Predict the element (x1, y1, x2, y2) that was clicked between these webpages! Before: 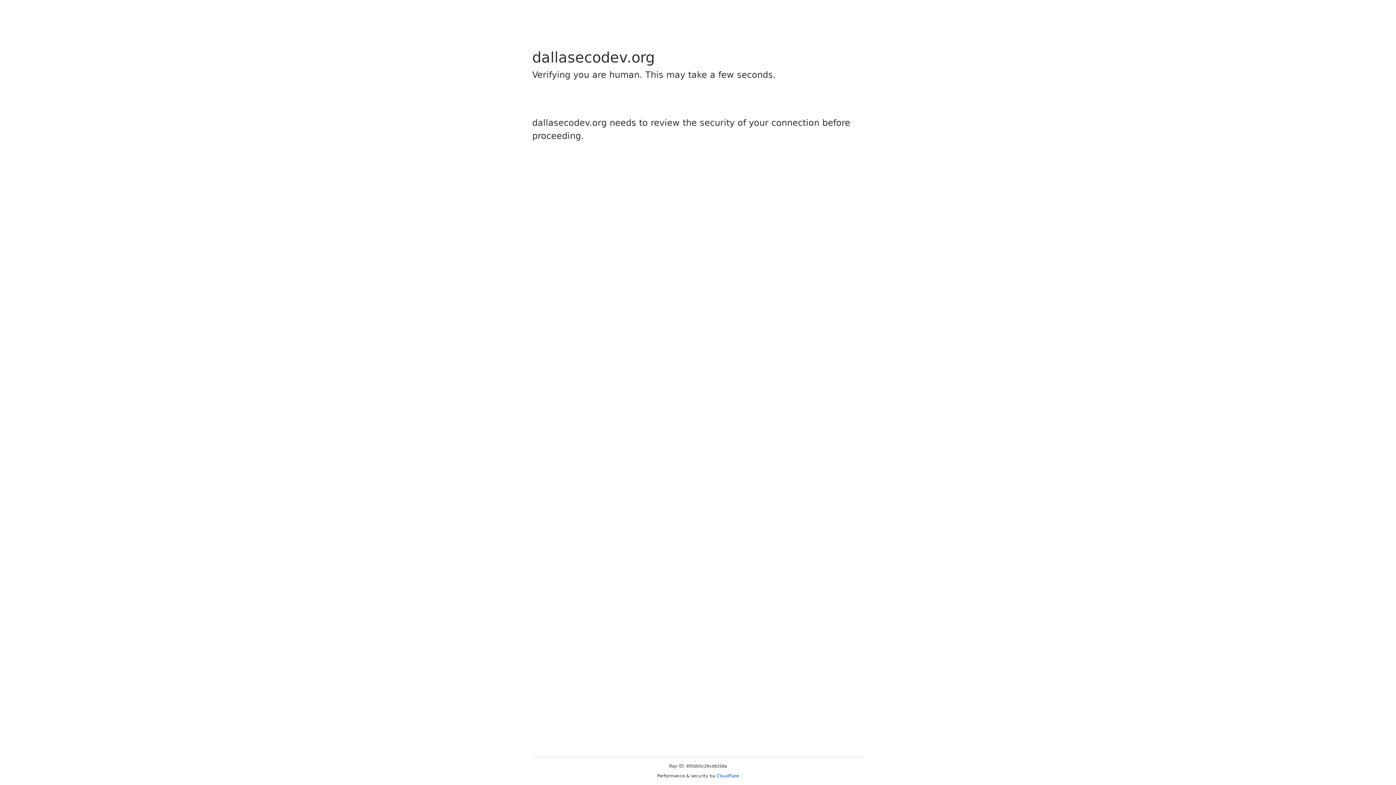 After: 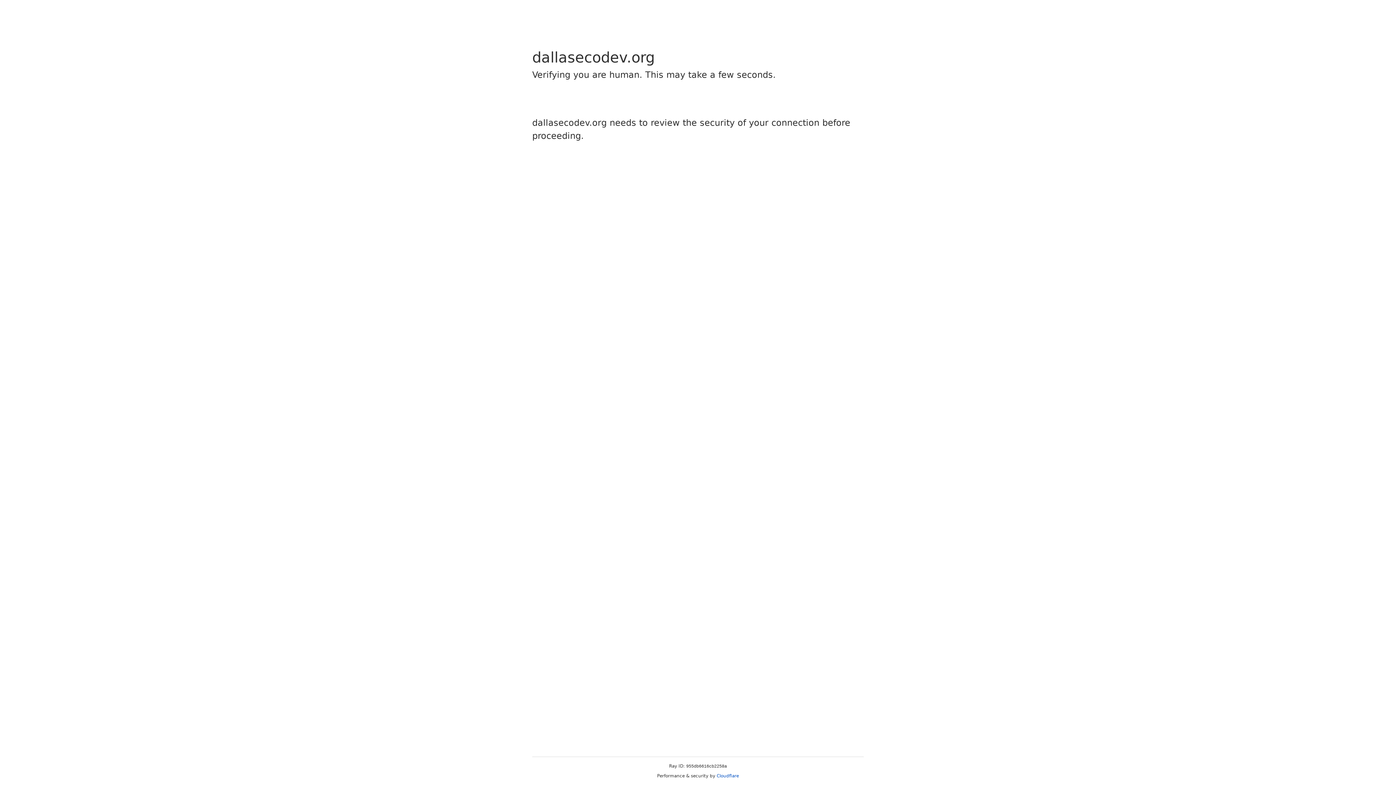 Action: label: Cloudflare bbox: (716, 773, 739, 778)